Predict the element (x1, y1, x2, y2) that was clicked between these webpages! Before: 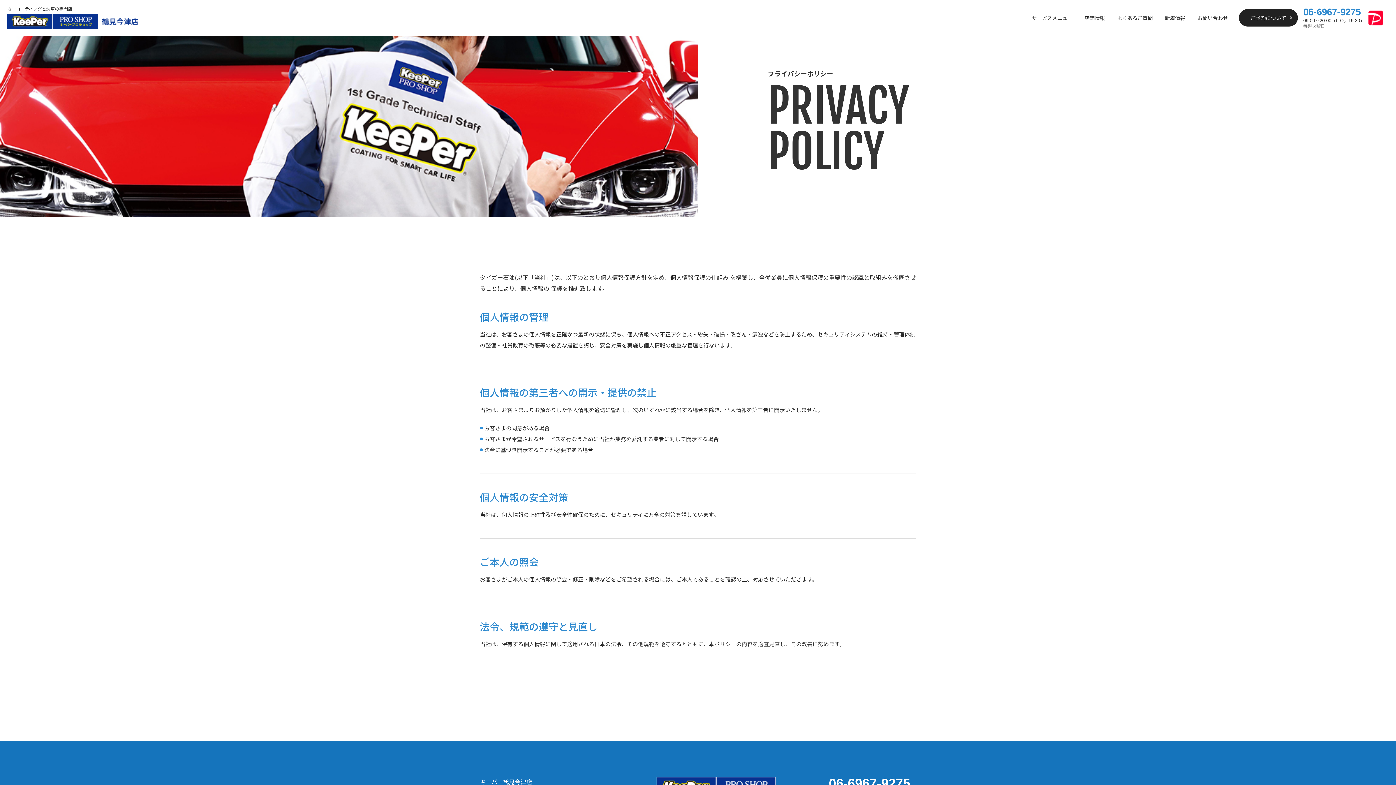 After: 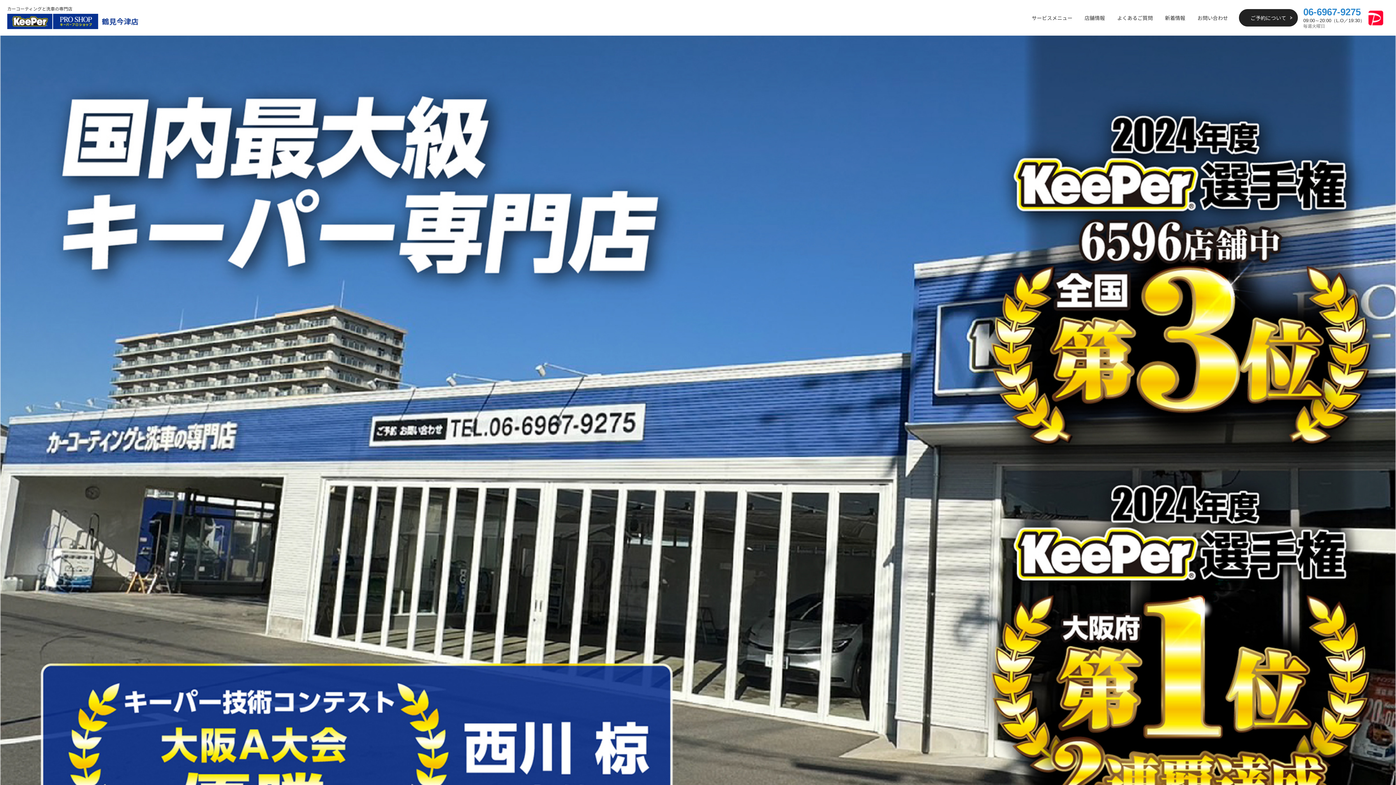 Action: bbox: (656, 777, 776, 786)